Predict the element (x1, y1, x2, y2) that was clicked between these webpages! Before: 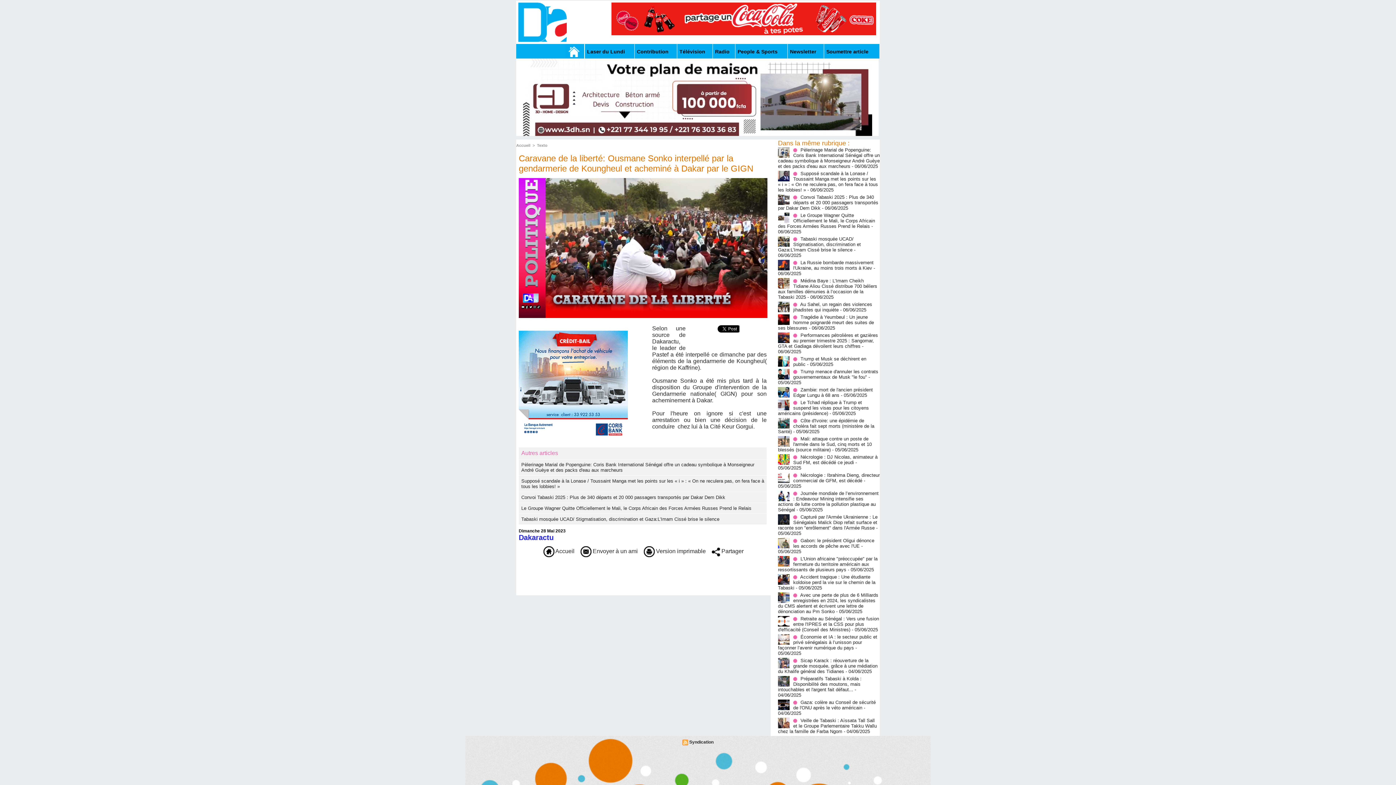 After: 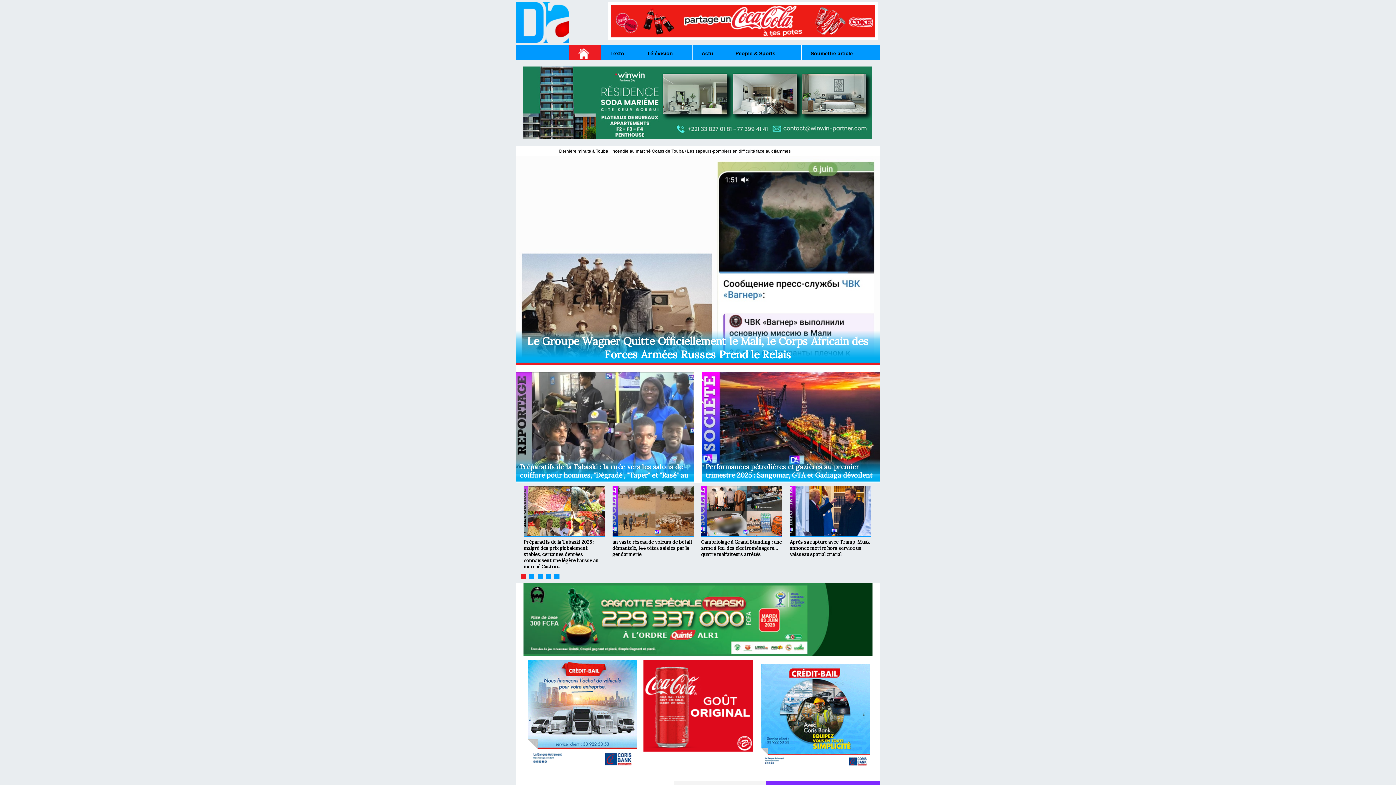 Action: bbox: (566, 44, 584, 58)